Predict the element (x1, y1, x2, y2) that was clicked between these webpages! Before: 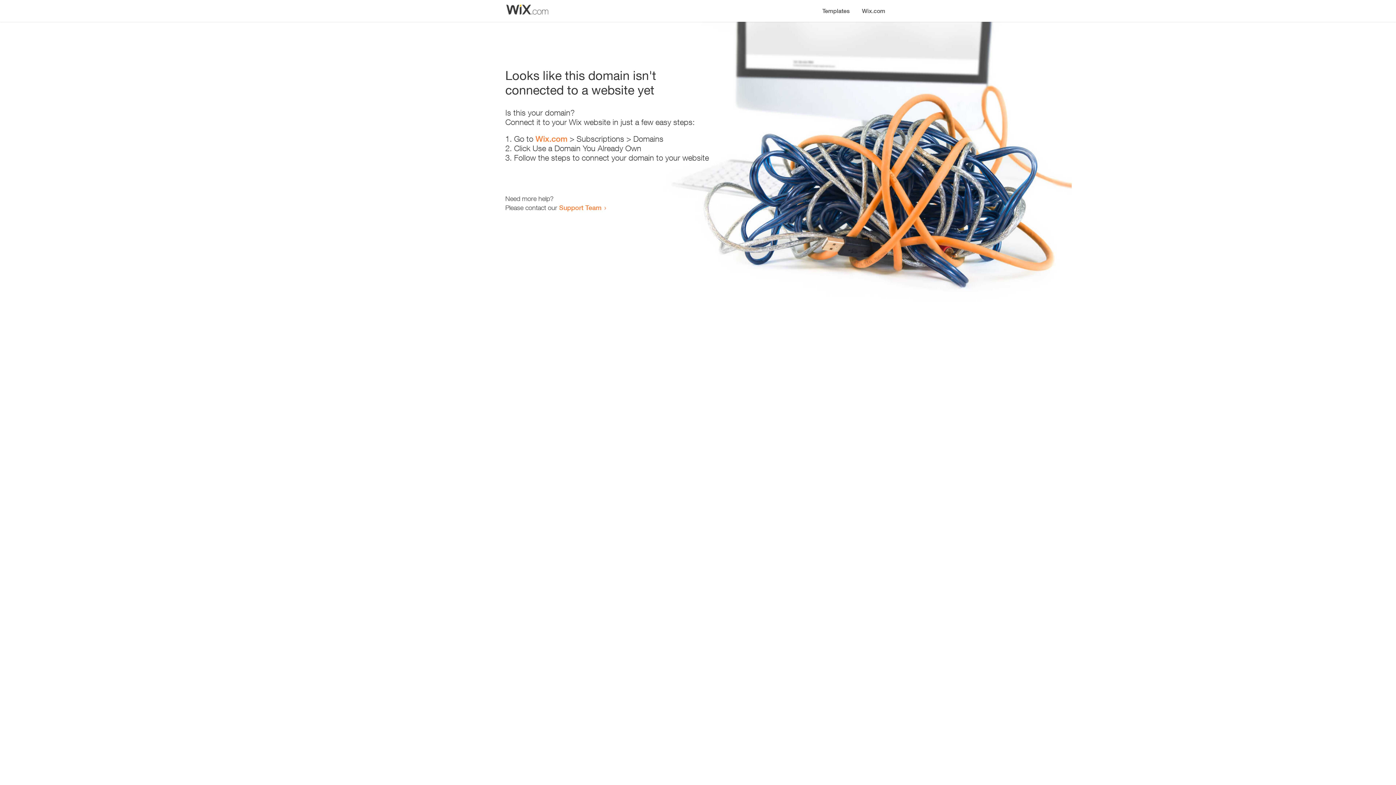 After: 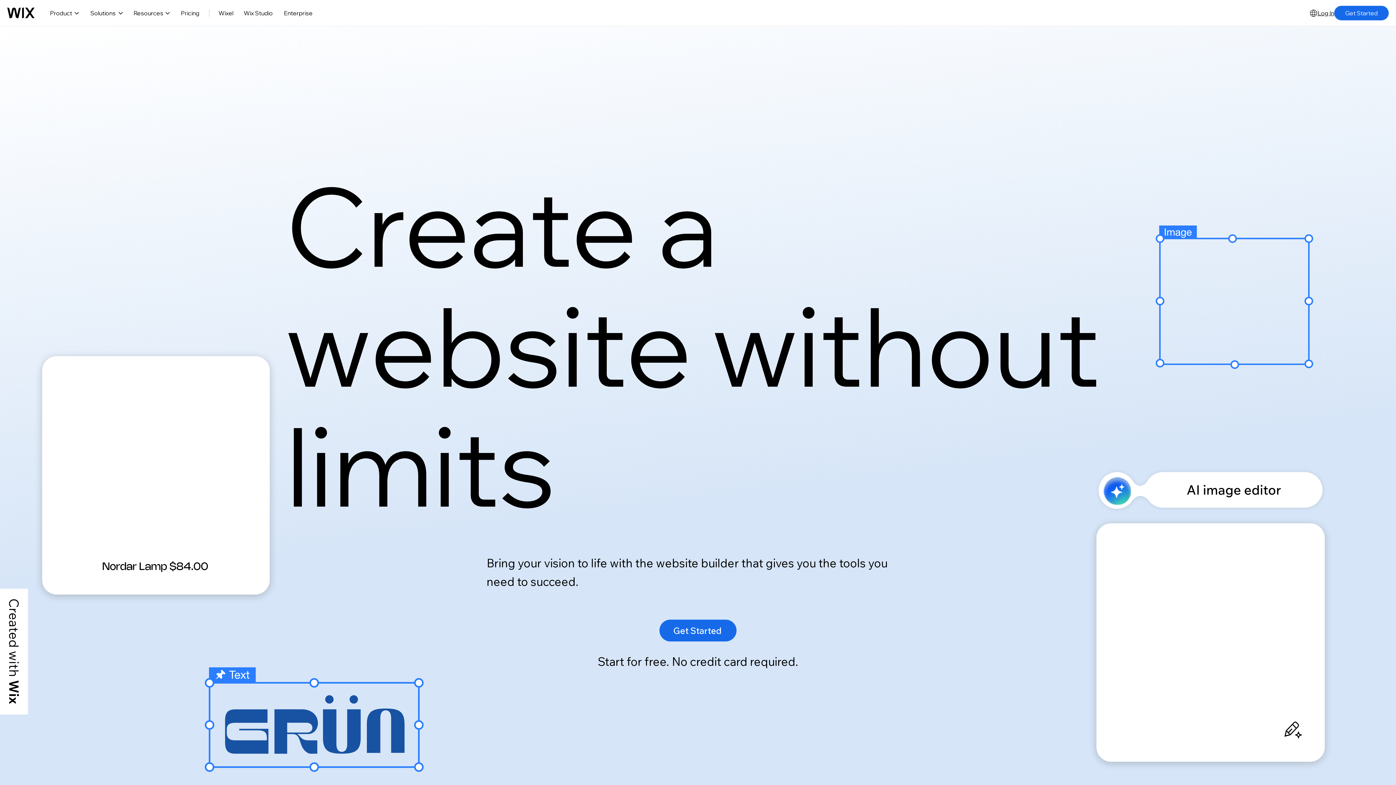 Action: bbox: (535, 134, 567, 143) label: Wix.com